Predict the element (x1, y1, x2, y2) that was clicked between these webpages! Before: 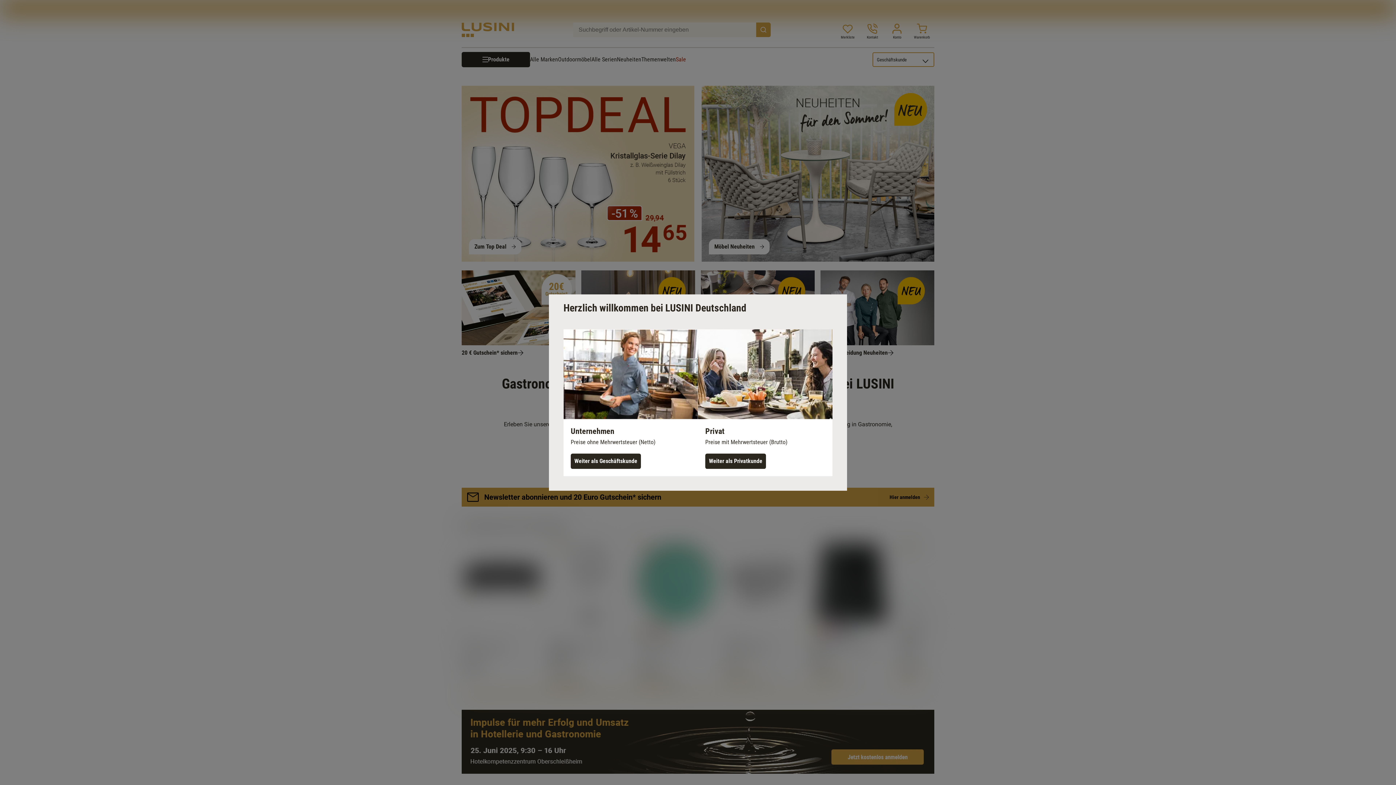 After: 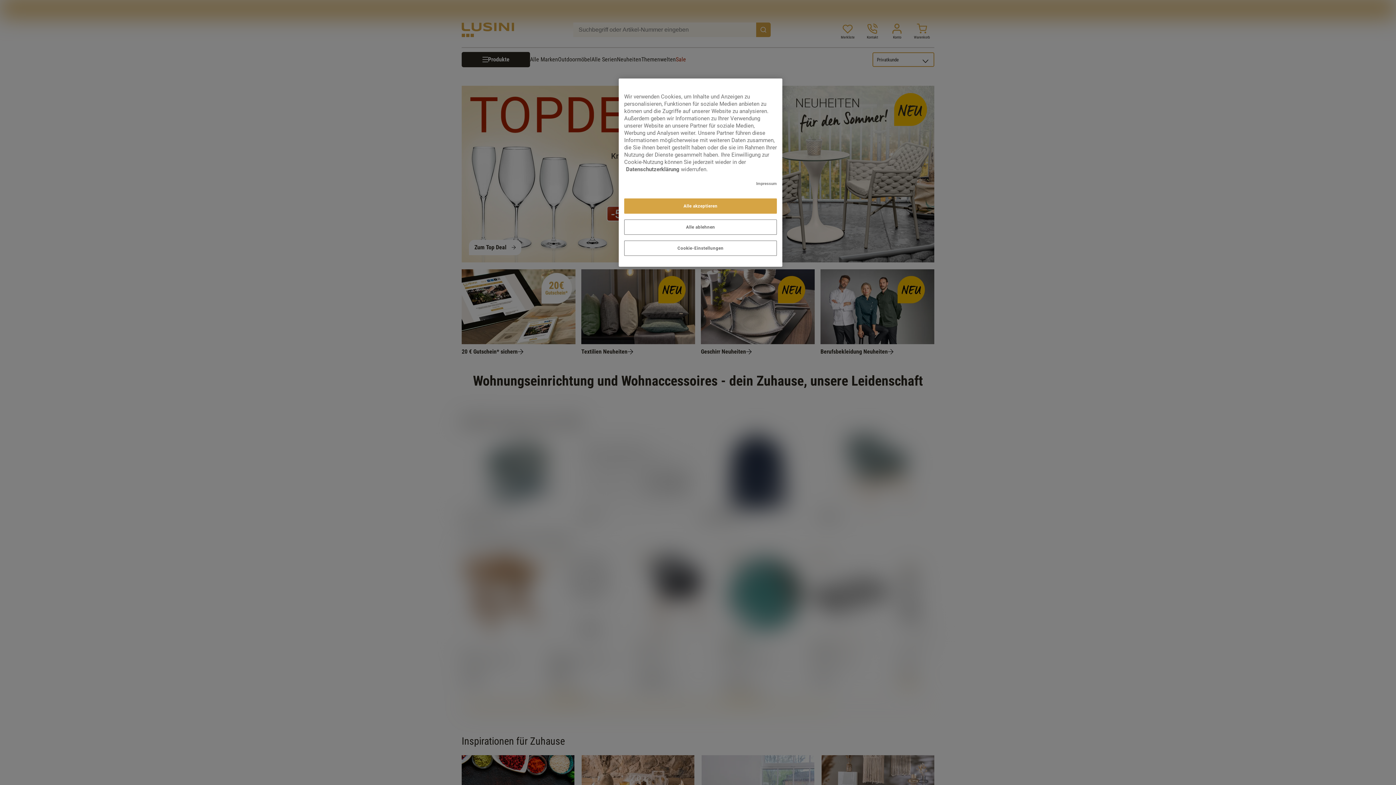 Action: bbox: (705, 453, 766, 469) label: Weiter als Privatkunde